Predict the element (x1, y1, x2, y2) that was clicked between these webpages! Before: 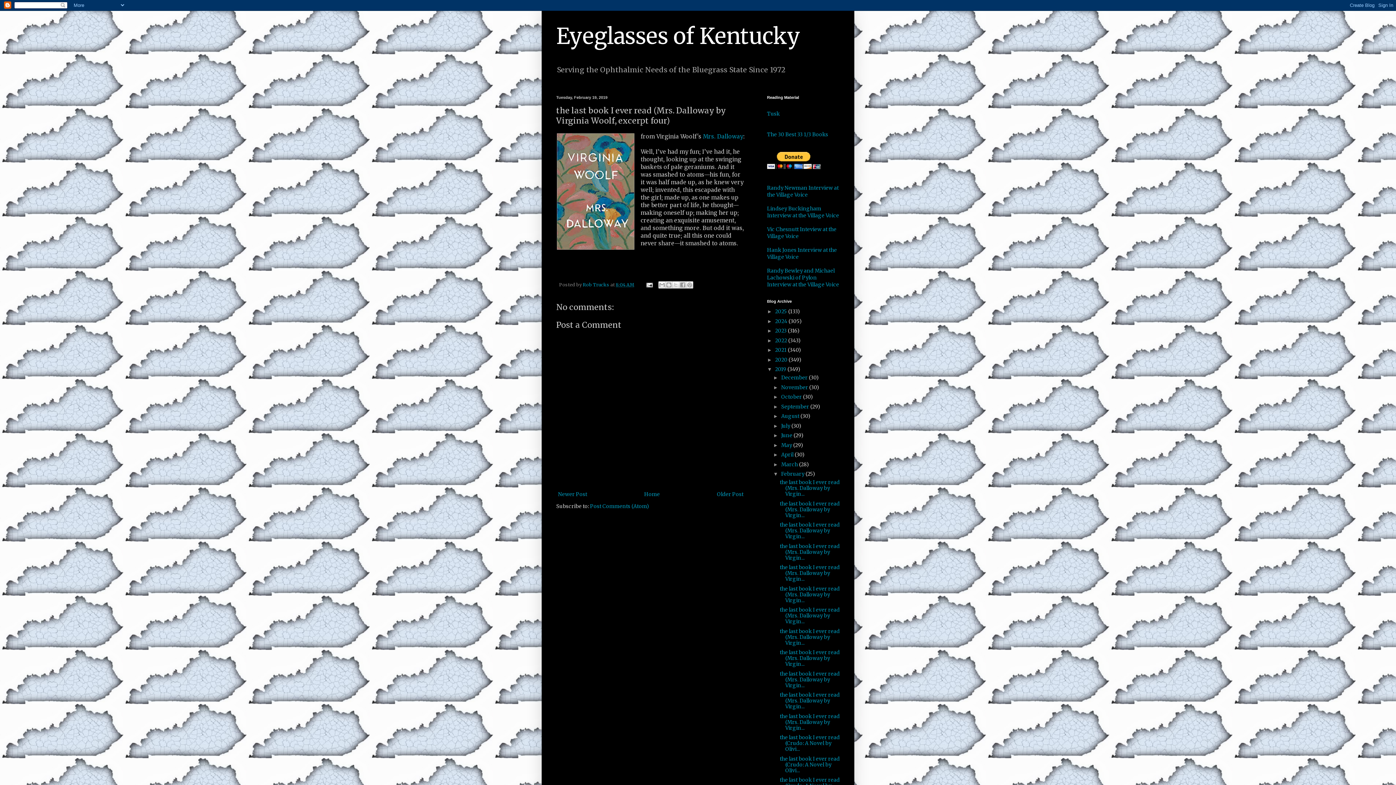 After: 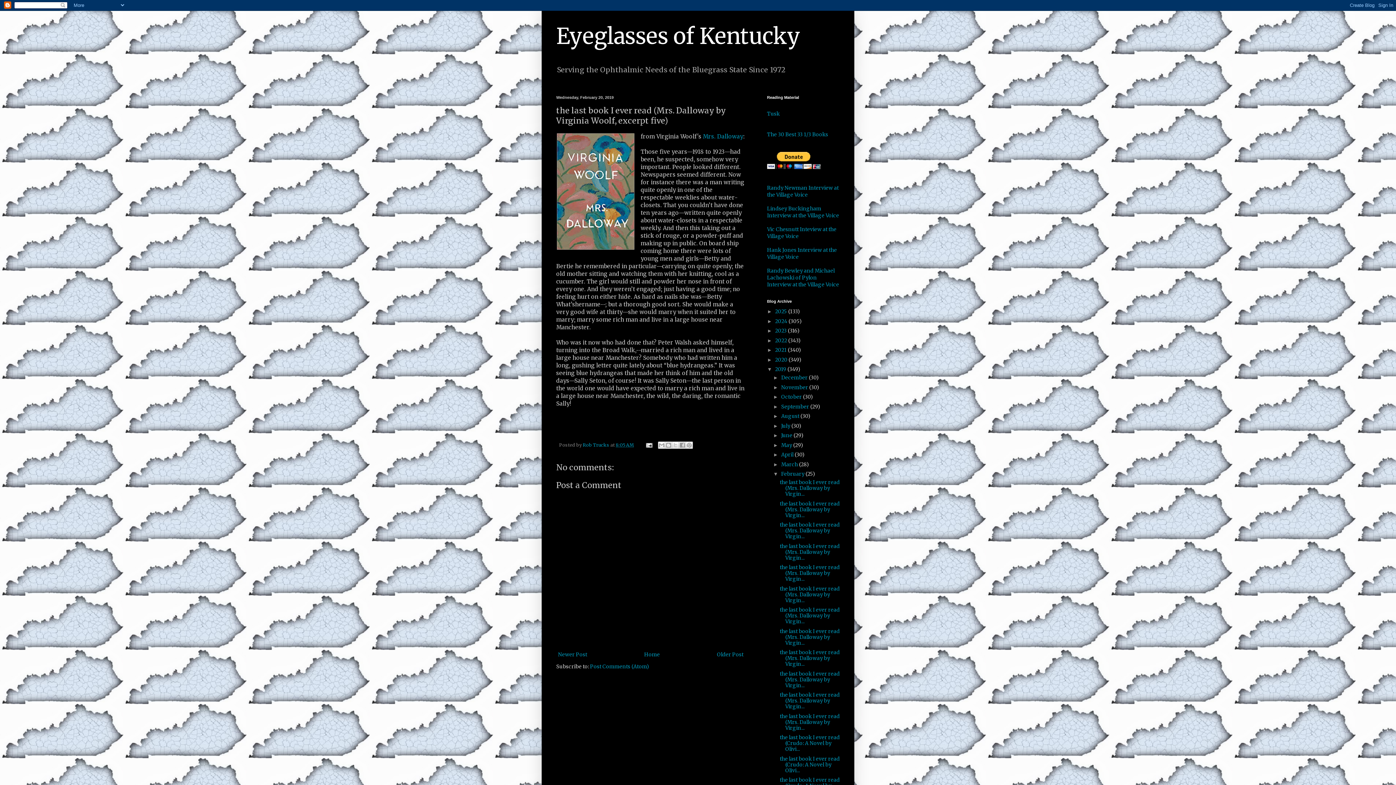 Action: label: Newer Post bbox: (556, 489, 589, 499)